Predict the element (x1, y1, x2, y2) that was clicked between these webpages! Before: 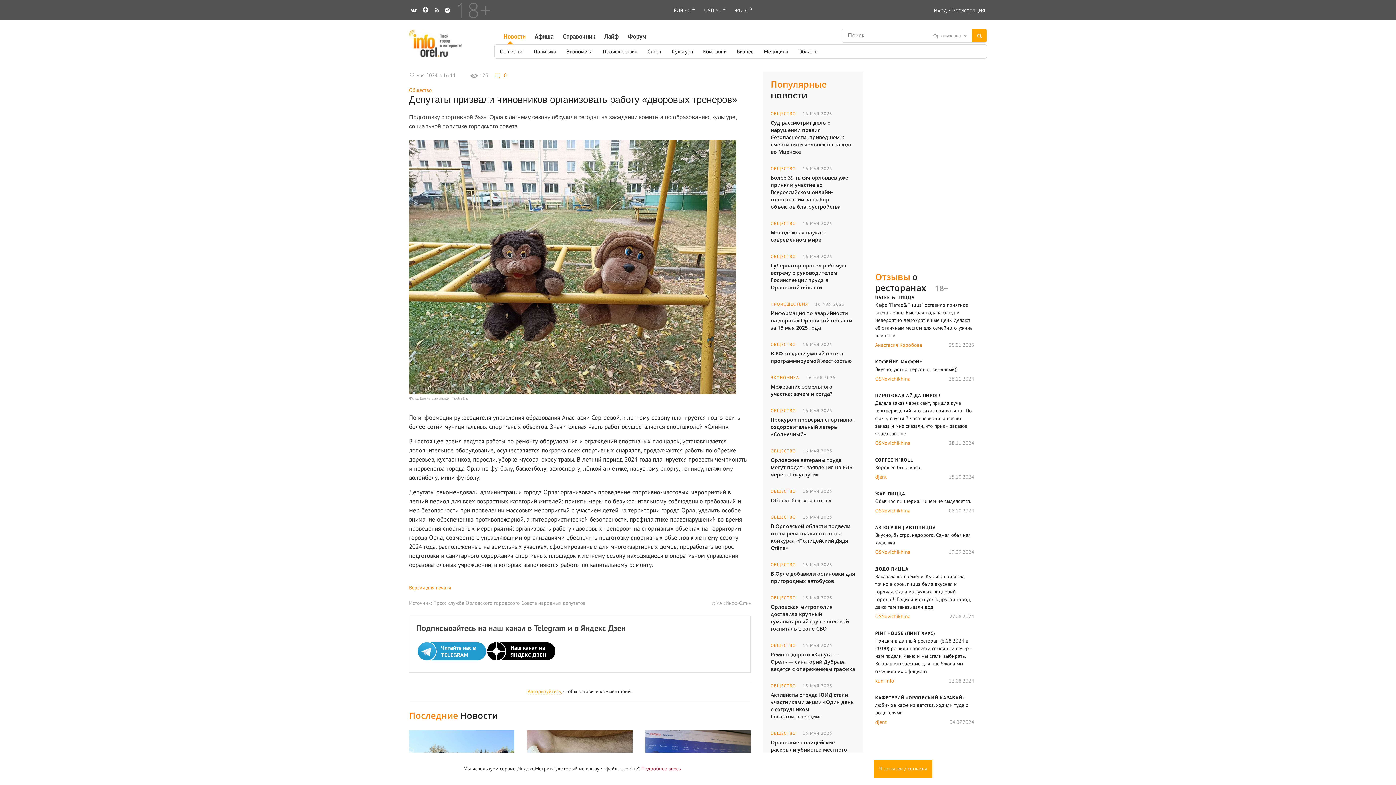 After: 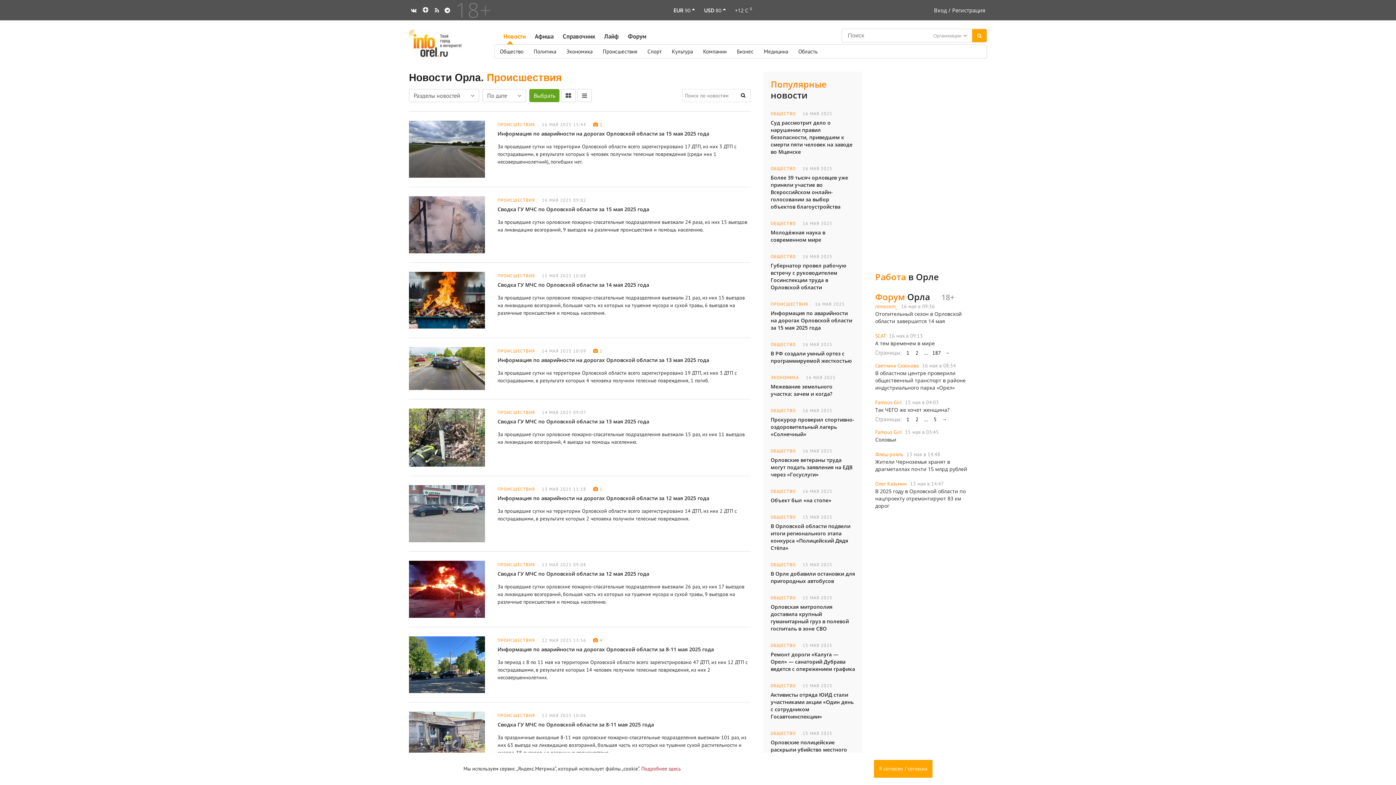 Action: bbox: (597, 44, 642, 58) label: Происшествия